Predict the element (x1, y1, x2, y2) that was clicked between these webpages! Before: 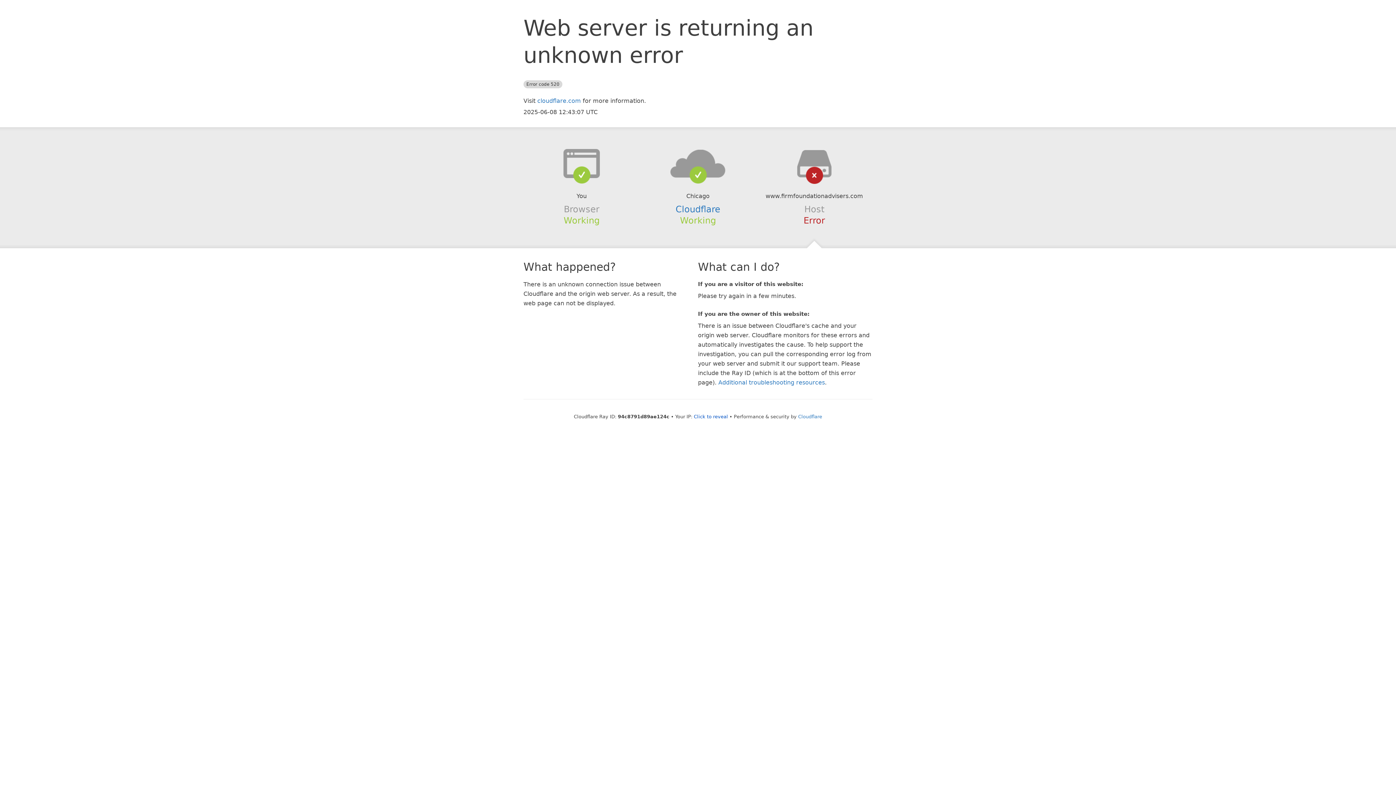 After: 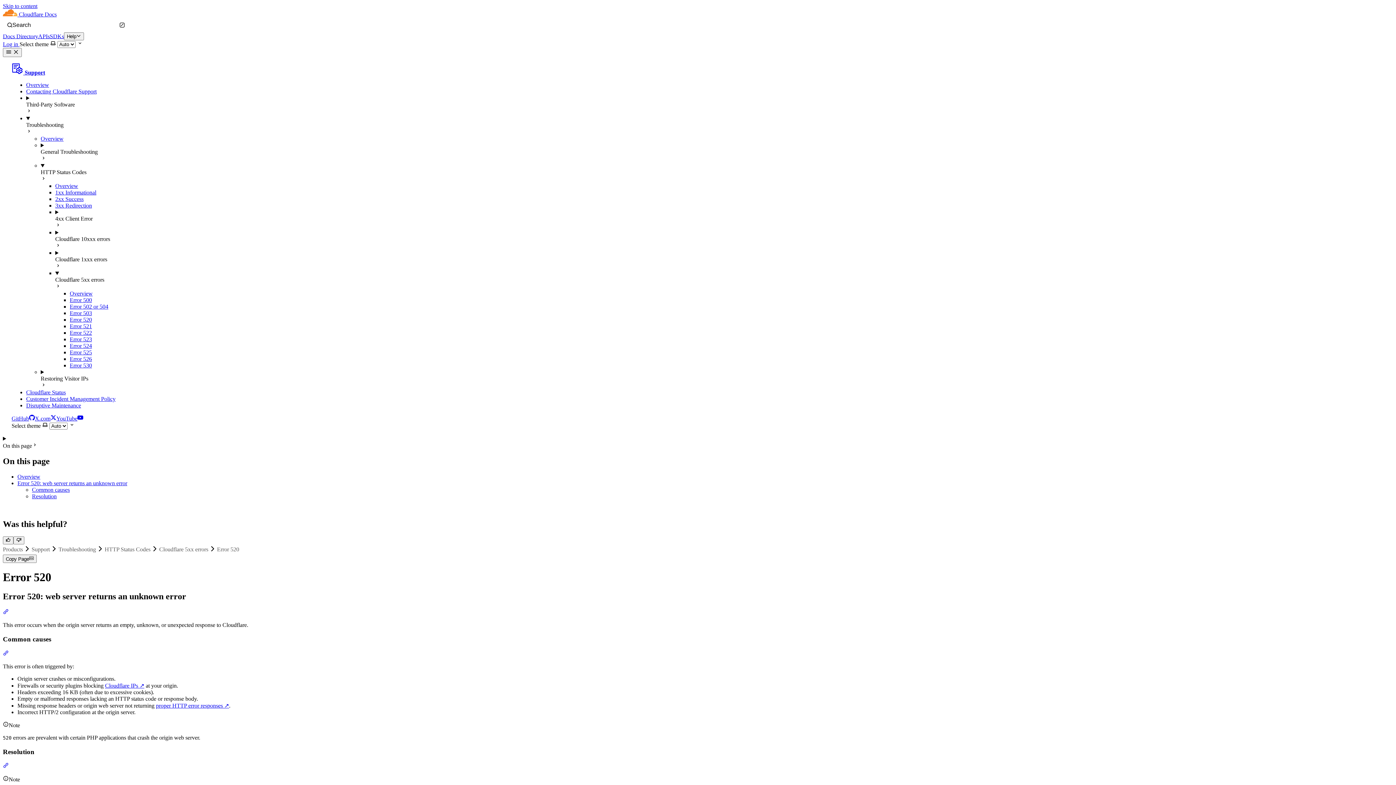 Action: label: Additional troubleshooting resources bbox: (718, 379, 825, 386)